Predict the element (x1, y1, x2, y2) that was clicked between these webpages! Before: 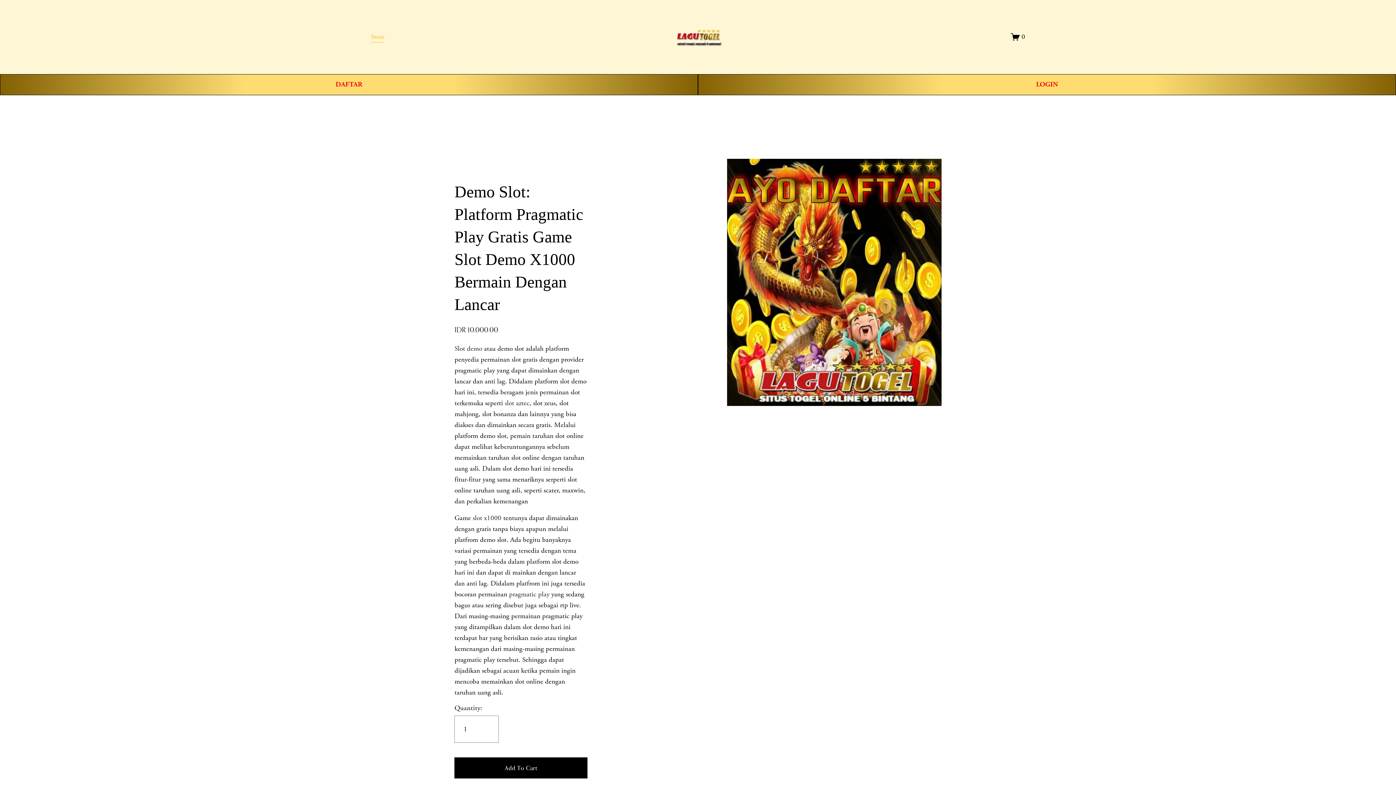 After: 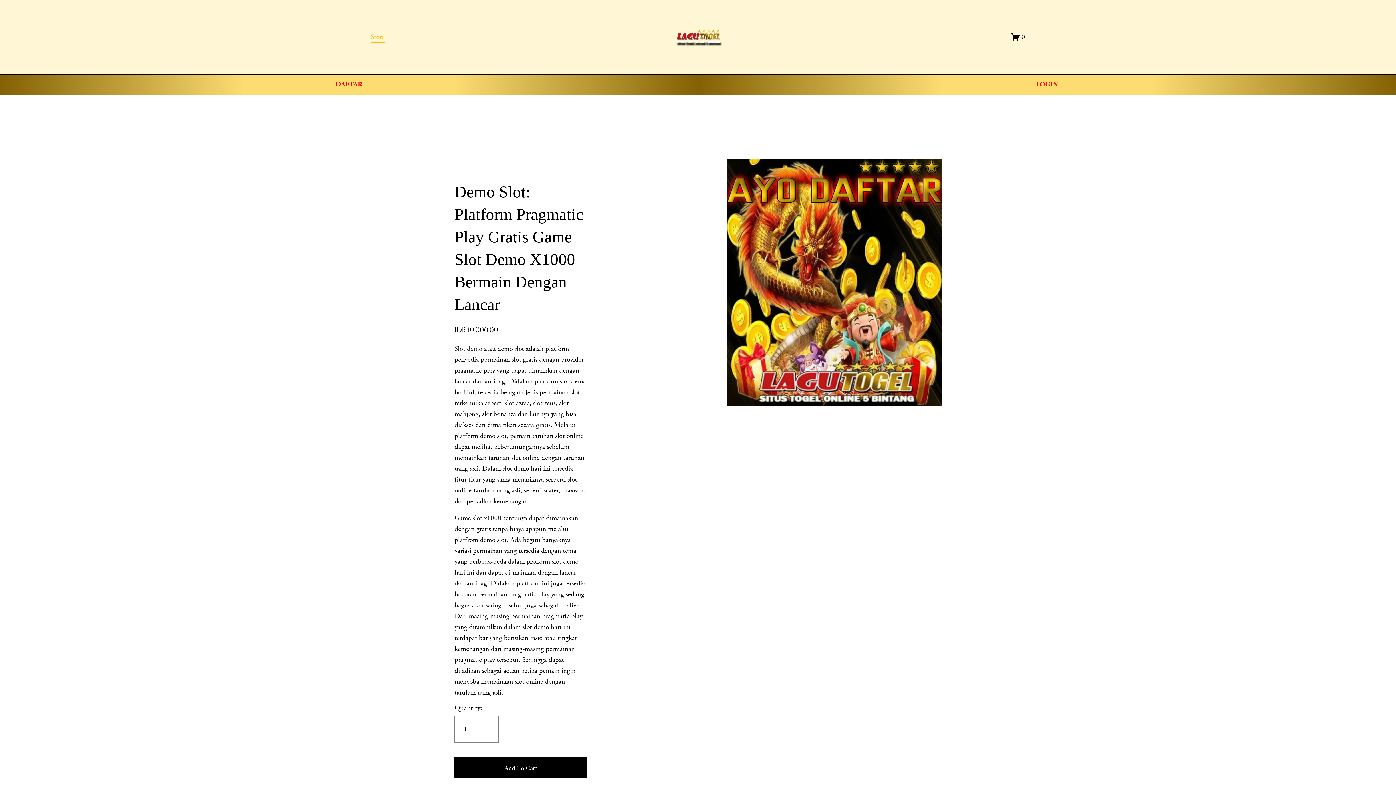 Action: label: Store bbox: (370, 30, 384, 43)